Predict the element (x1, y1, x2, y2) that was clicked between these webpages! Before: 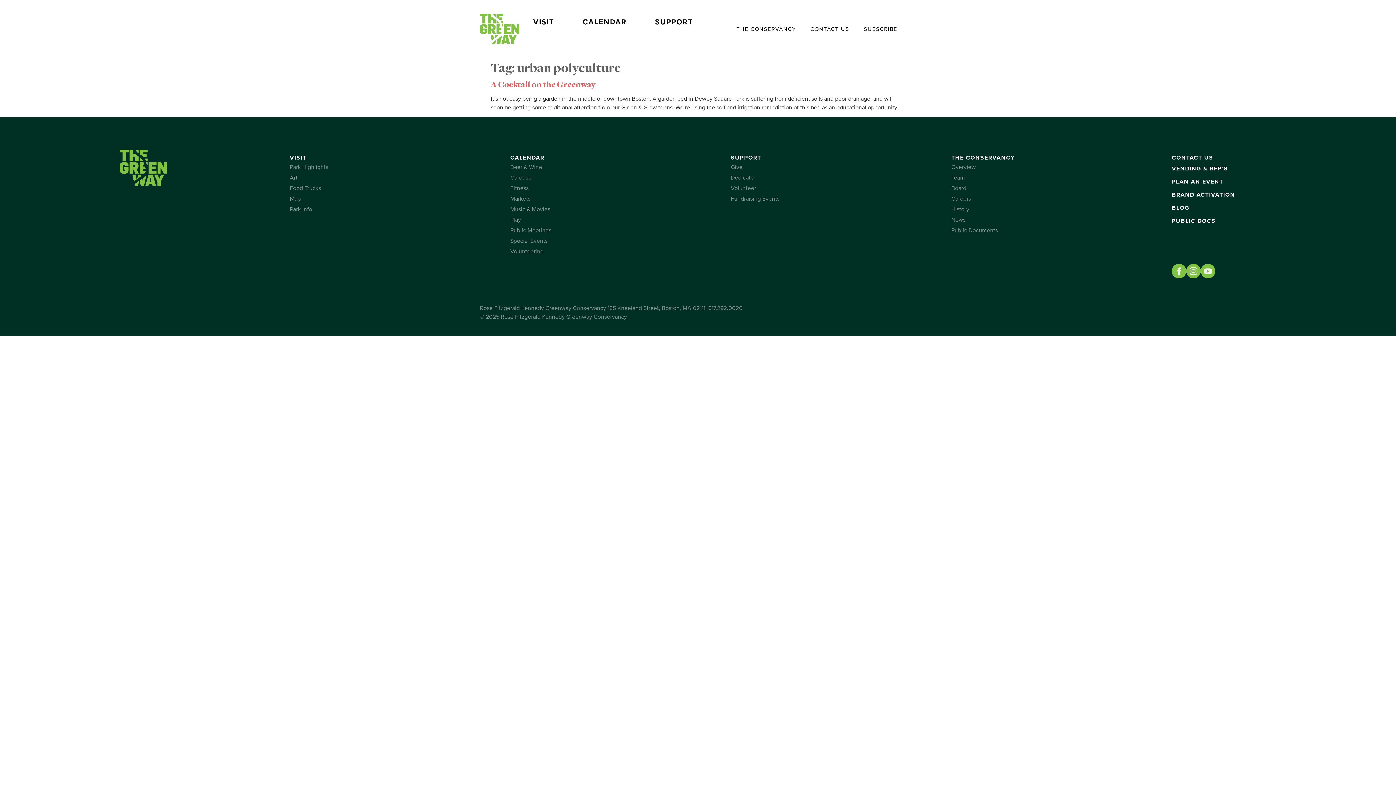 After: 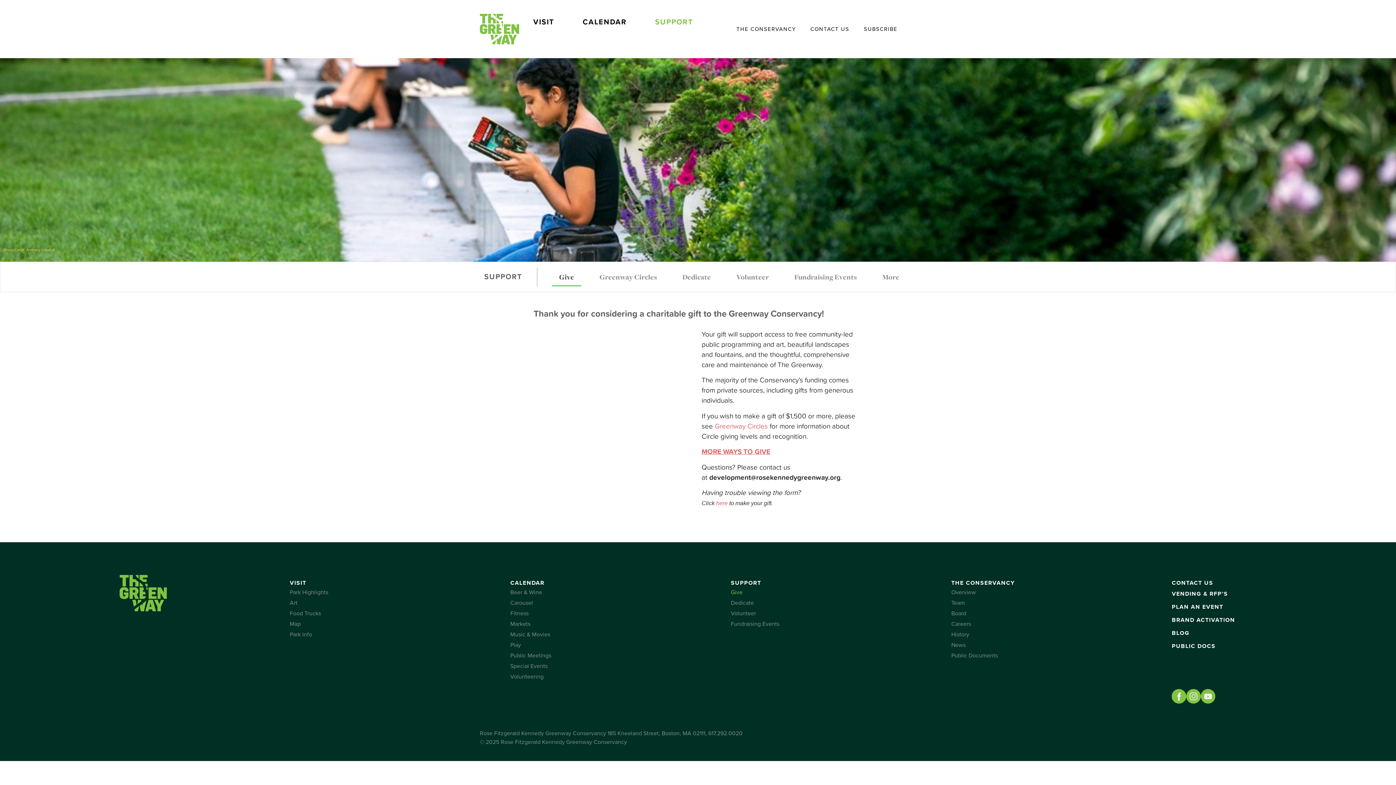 Action: label: SUPPORT bbox: (731, 154, 761, 161)